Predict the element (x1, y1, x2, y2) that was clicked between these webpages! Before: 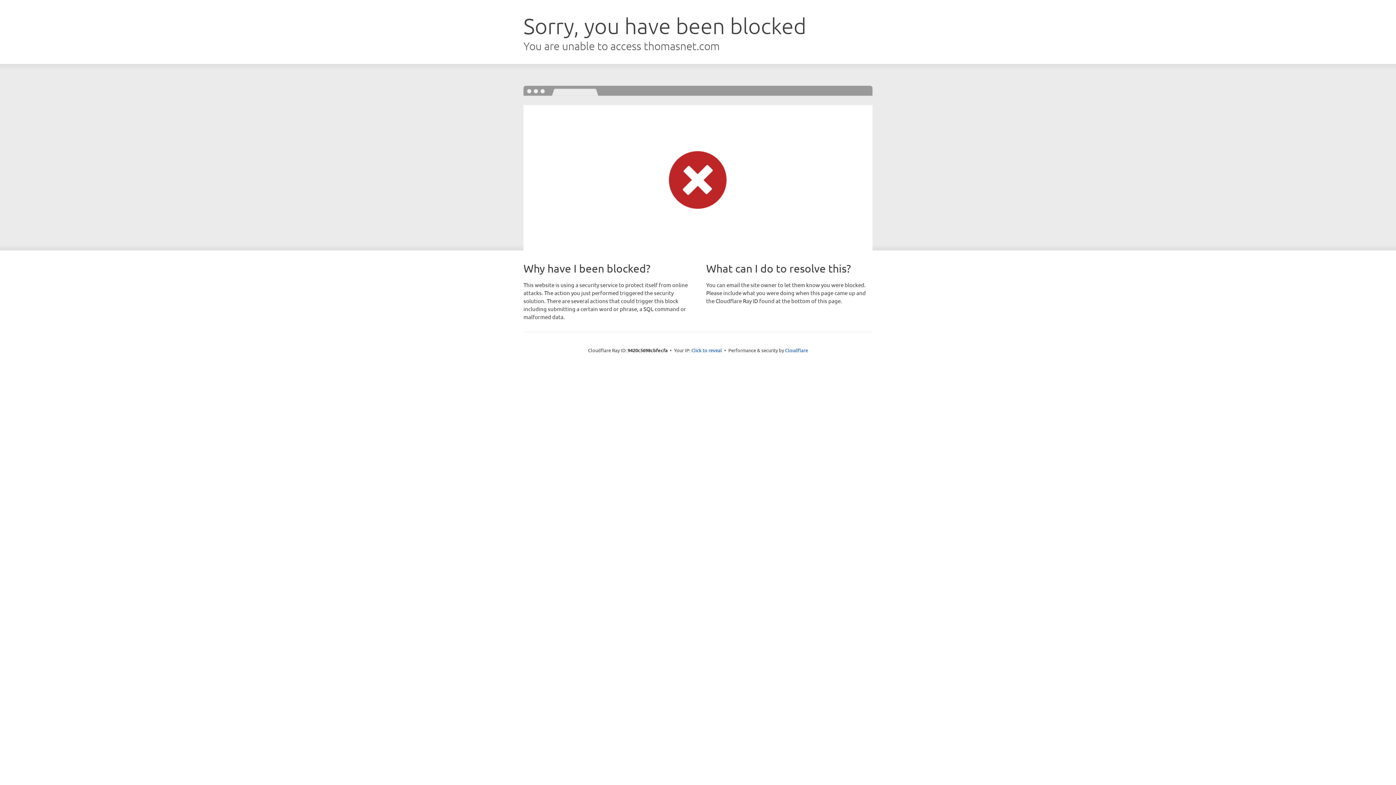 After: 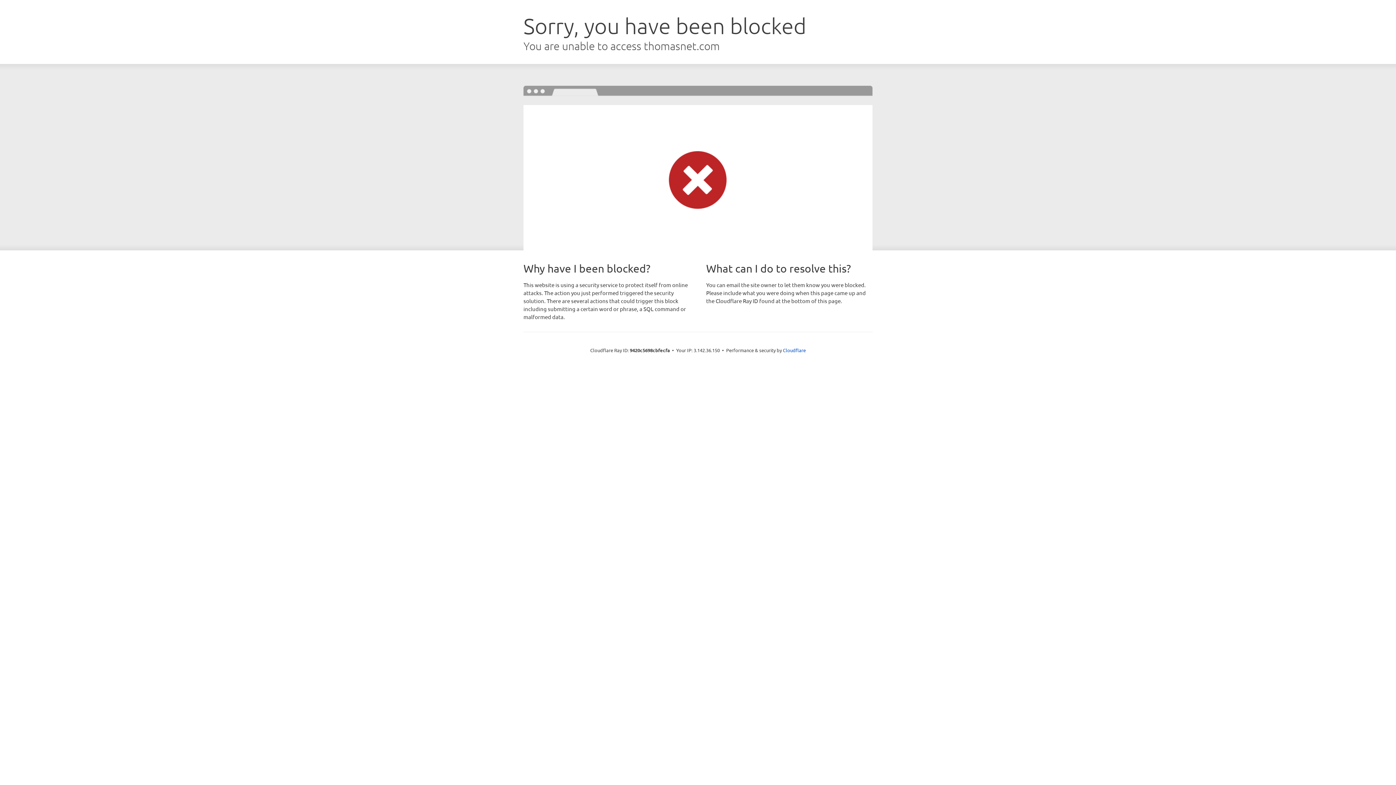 Action: bbox: (691, 346, 722, 353) label: Click to reveal